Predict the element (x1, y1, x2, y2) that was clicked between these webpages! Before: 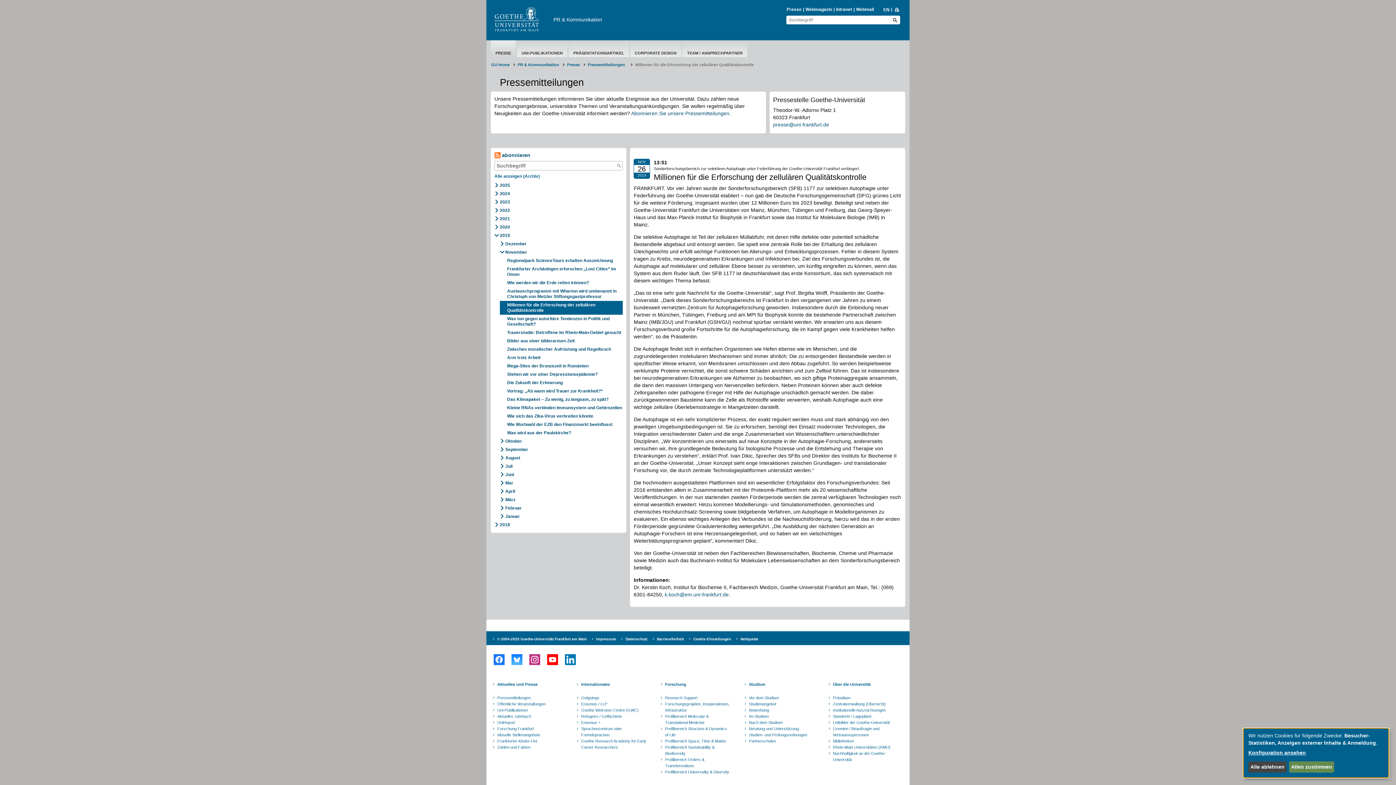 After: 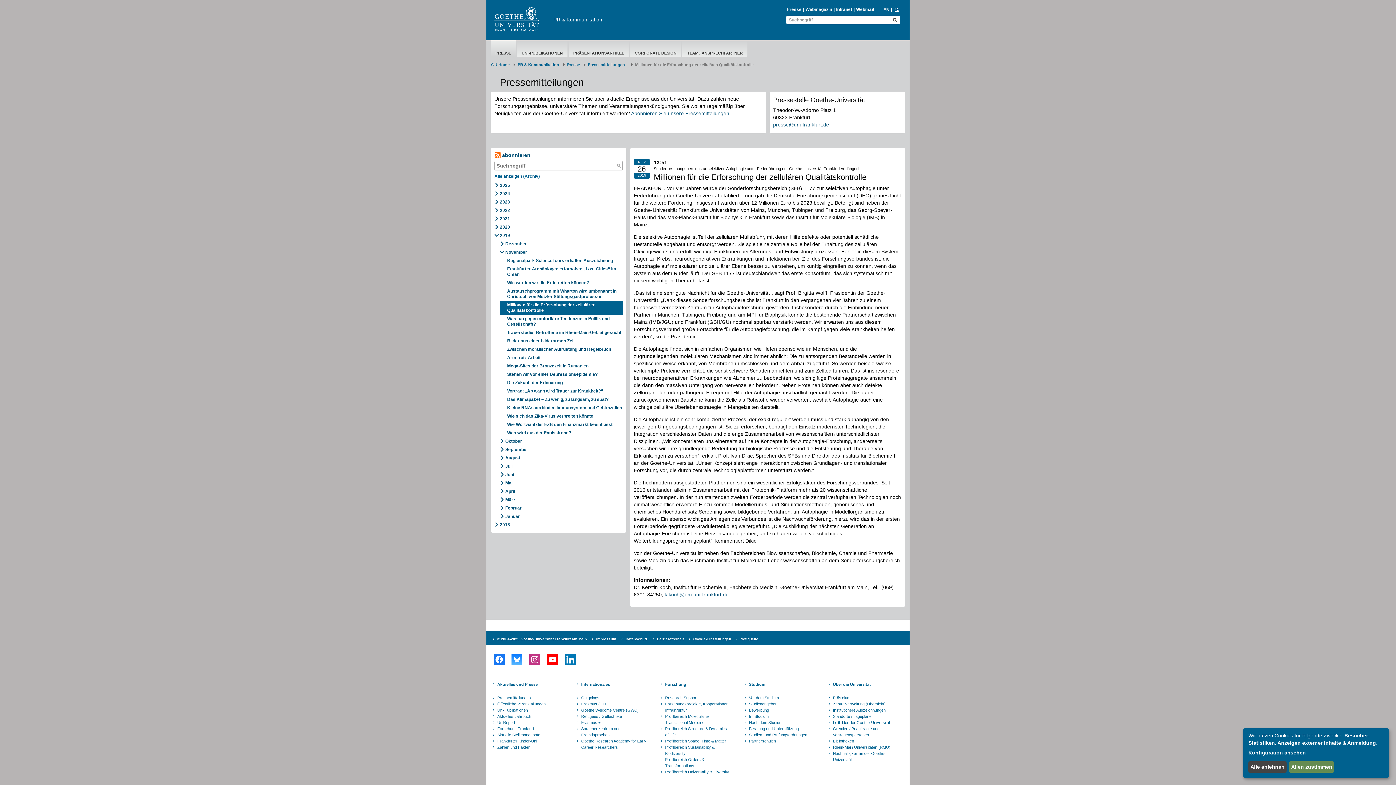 Action: bbox: (490, 649, 507, 670)